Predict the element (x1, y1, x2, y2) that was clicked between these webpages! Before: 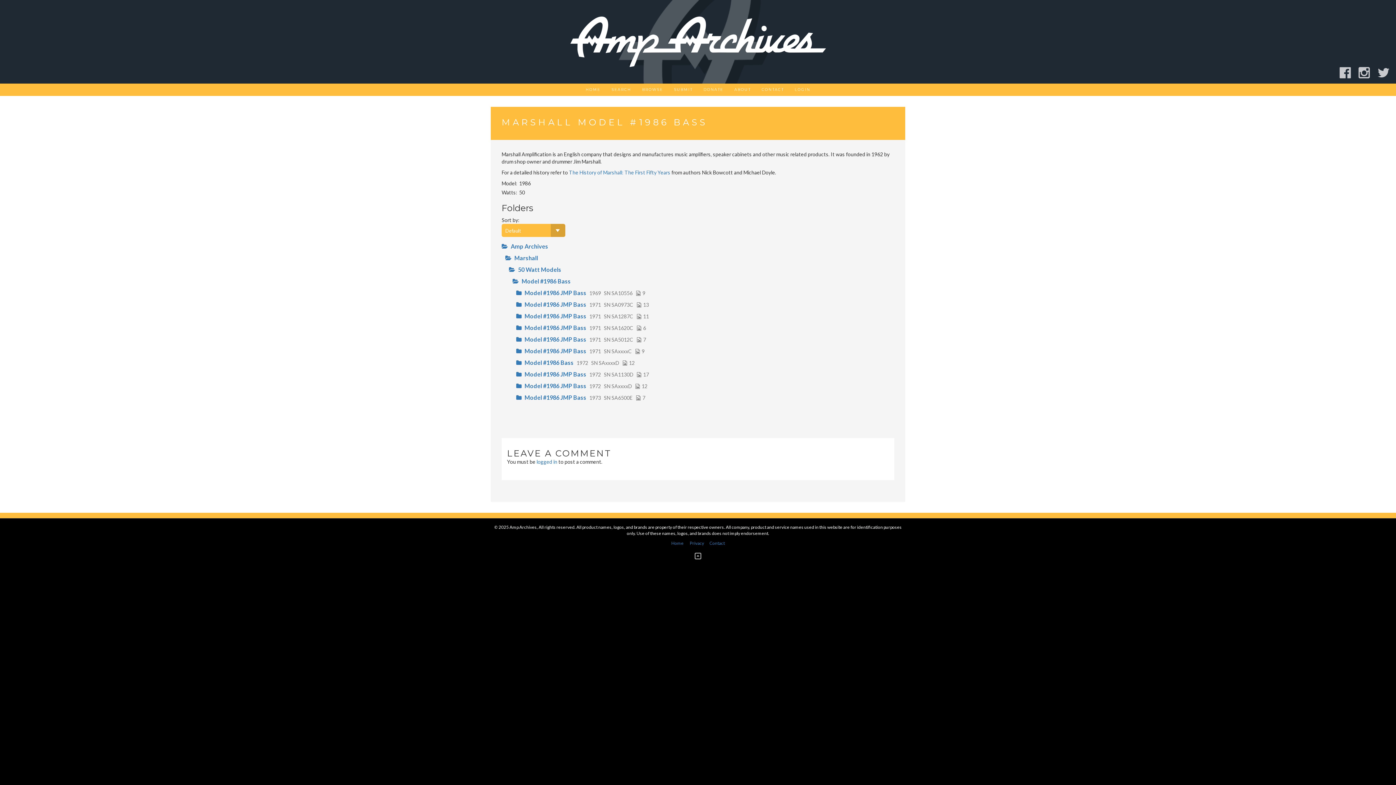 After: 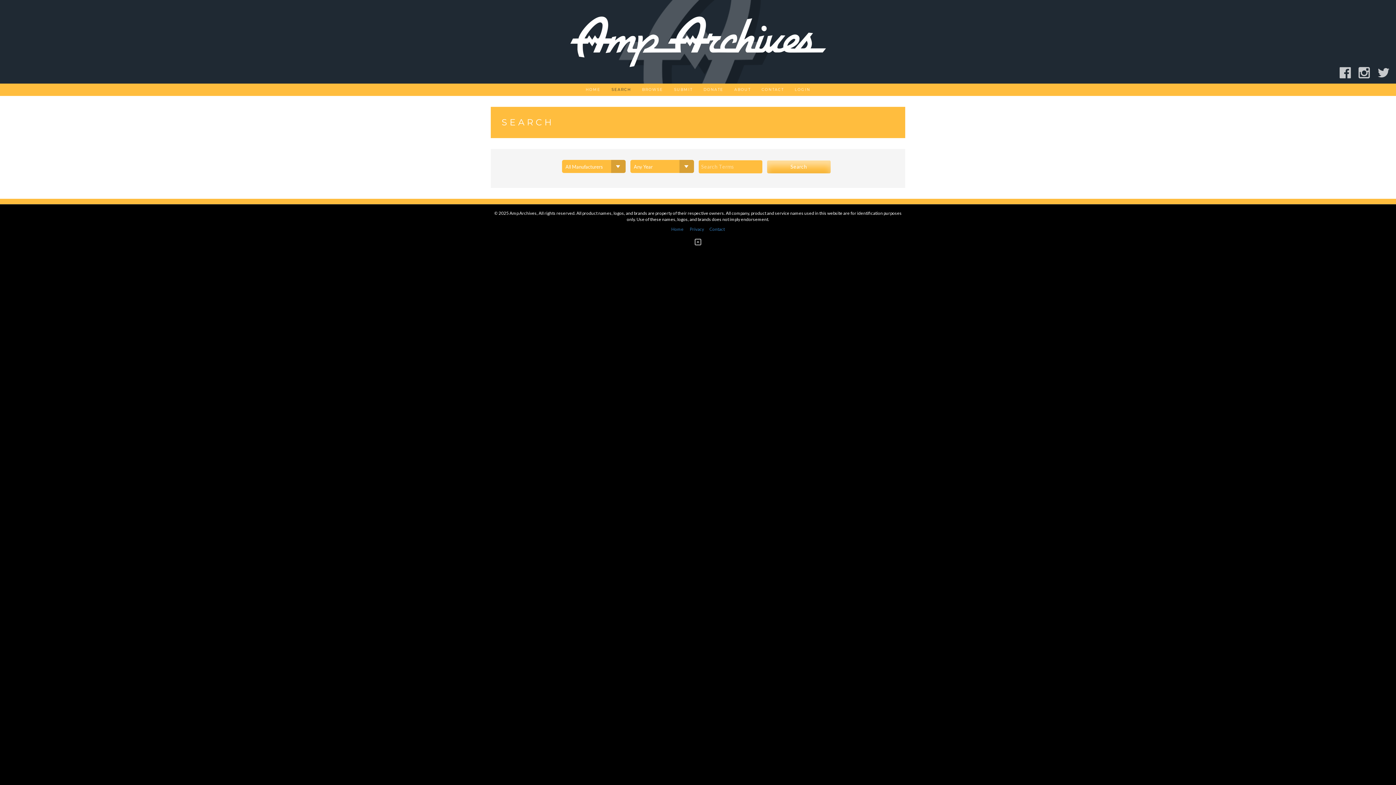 Action: bbox: (611, 83, 631, 96) label: SEARCH